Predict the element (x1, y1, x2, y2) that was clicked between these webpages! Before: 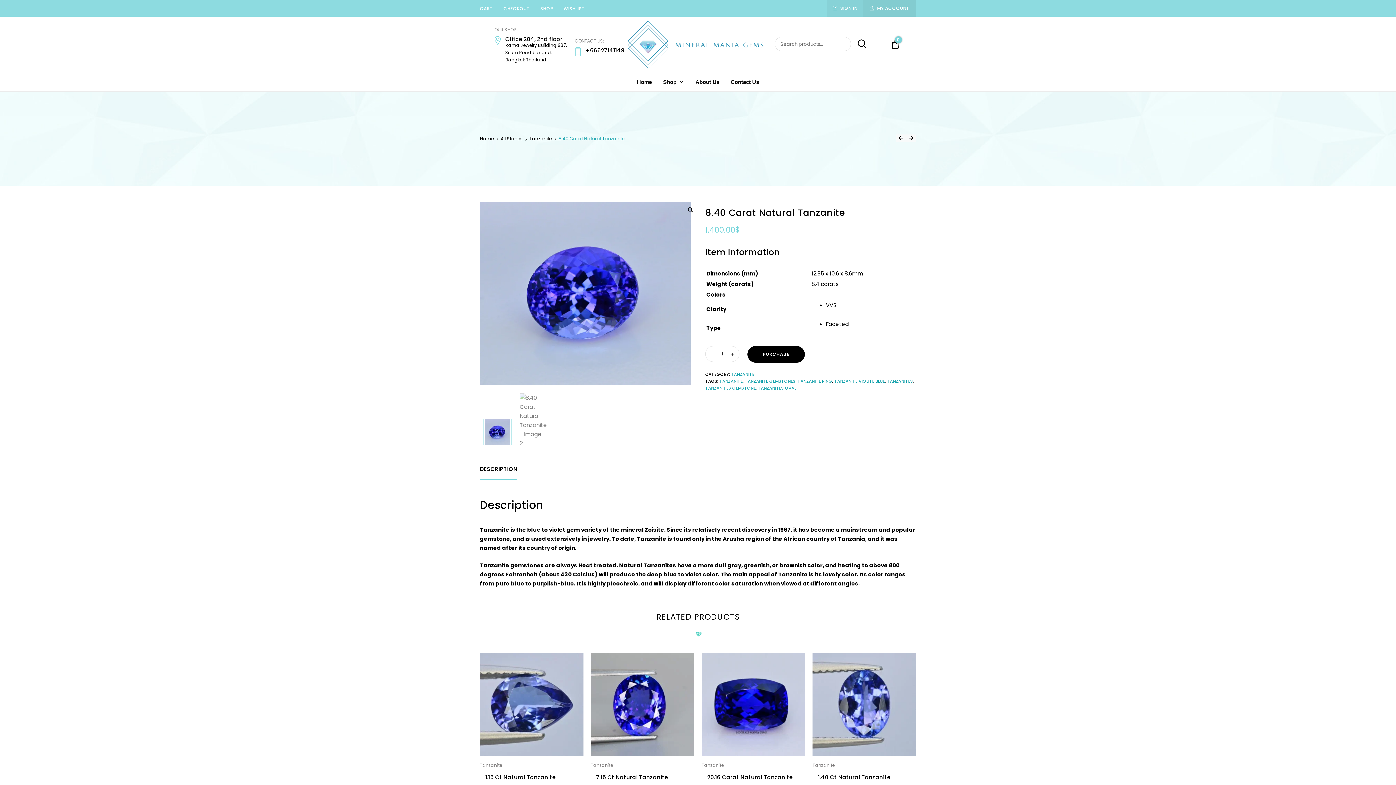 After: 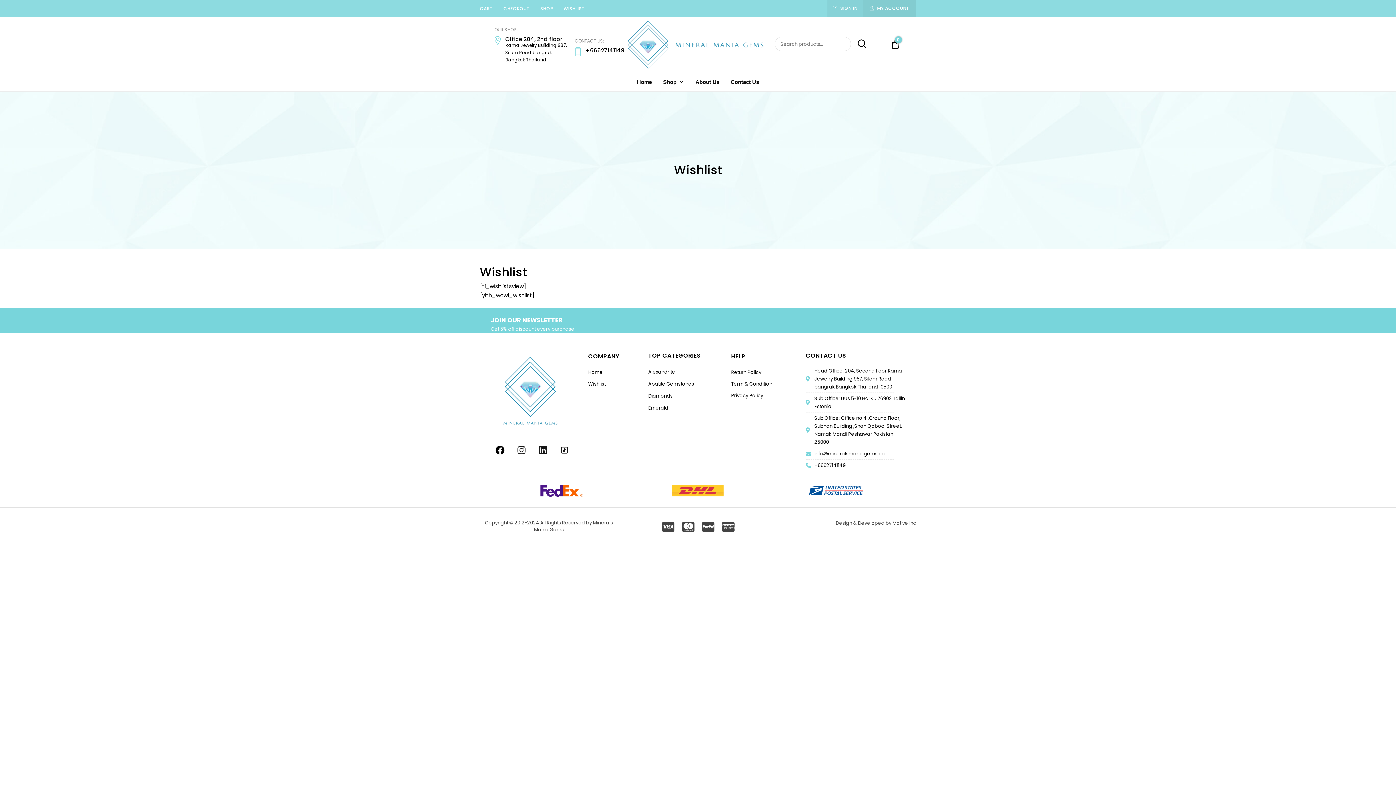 Action: label: WISHLIST bbox: (563, 1, 585, 15)